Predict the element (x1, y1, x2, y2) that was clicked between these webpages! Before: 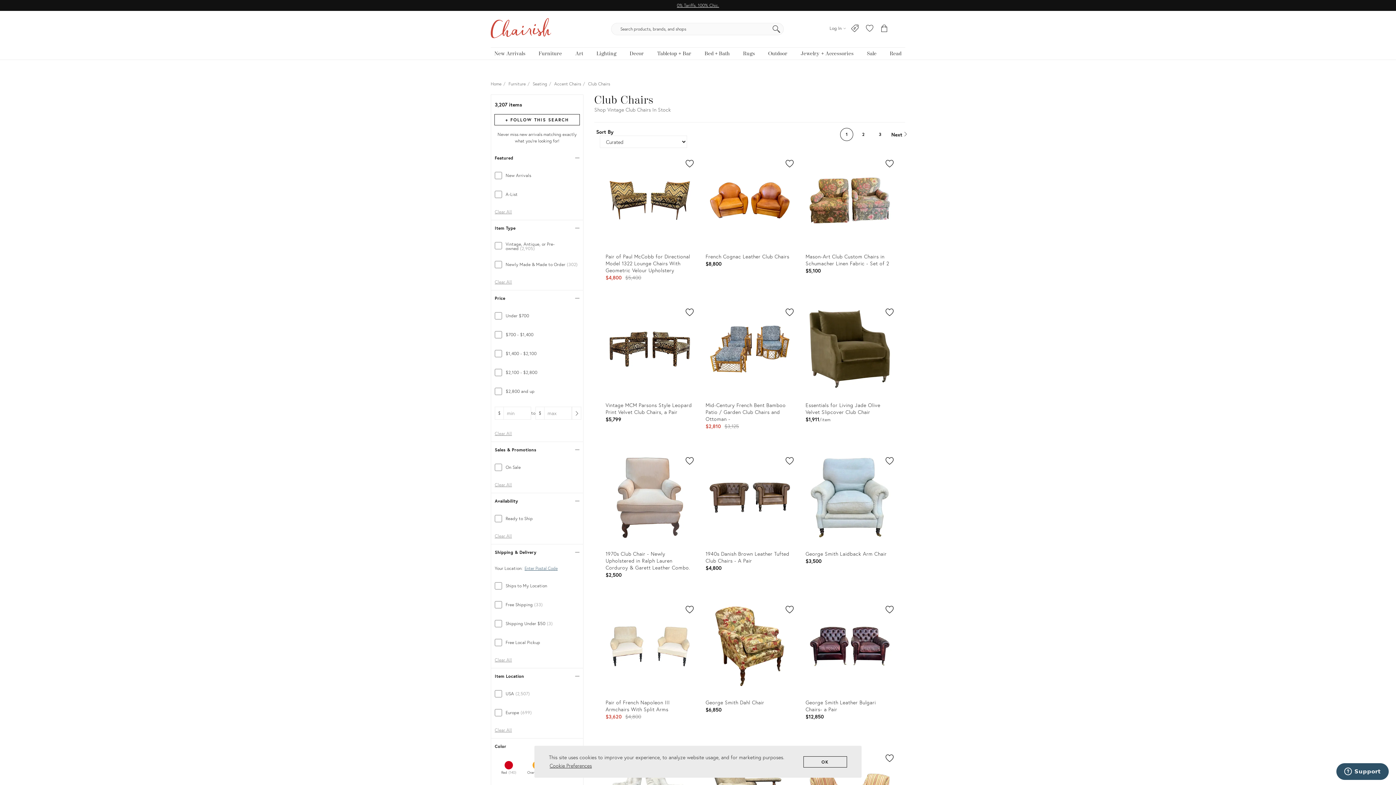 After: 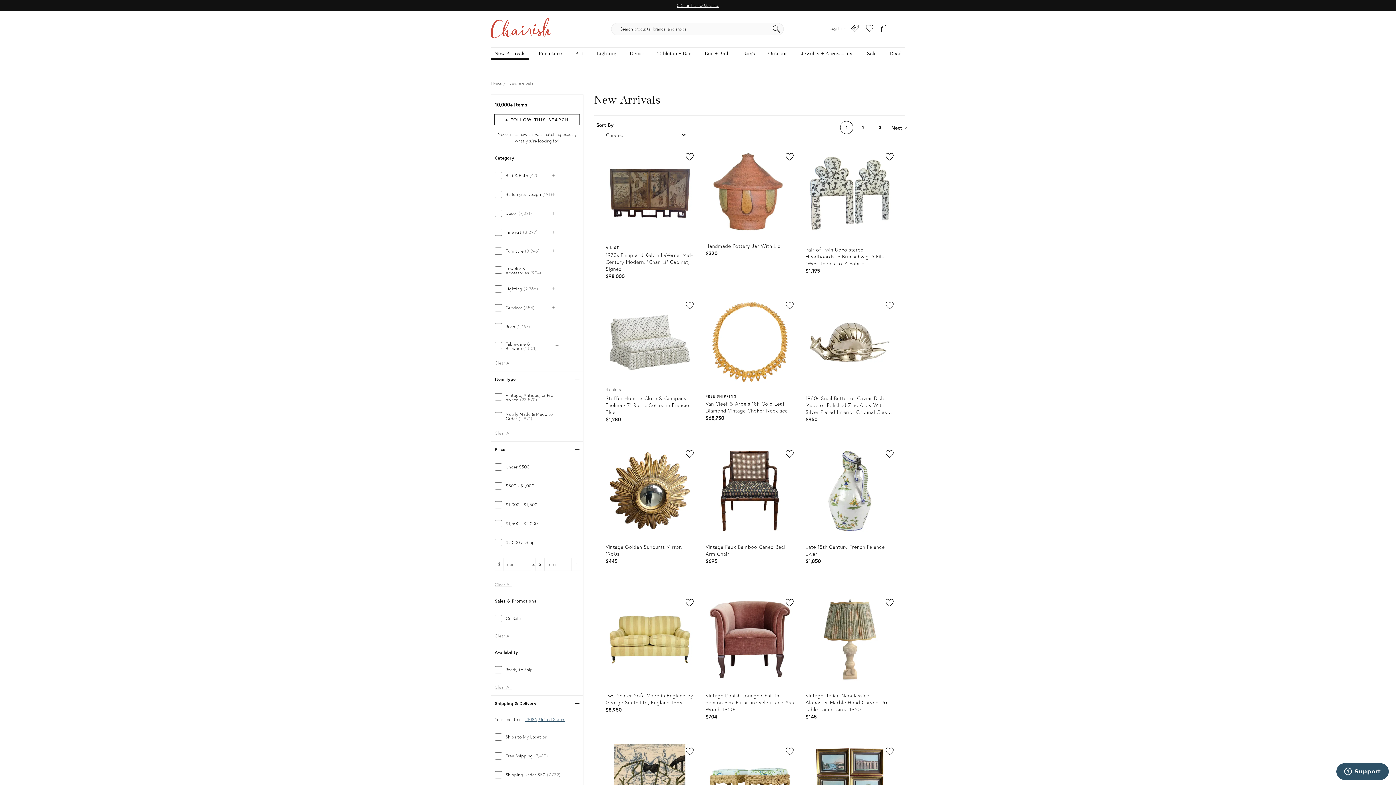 Action: bbox: (490, 47, 529, 59) label: New Arrivals